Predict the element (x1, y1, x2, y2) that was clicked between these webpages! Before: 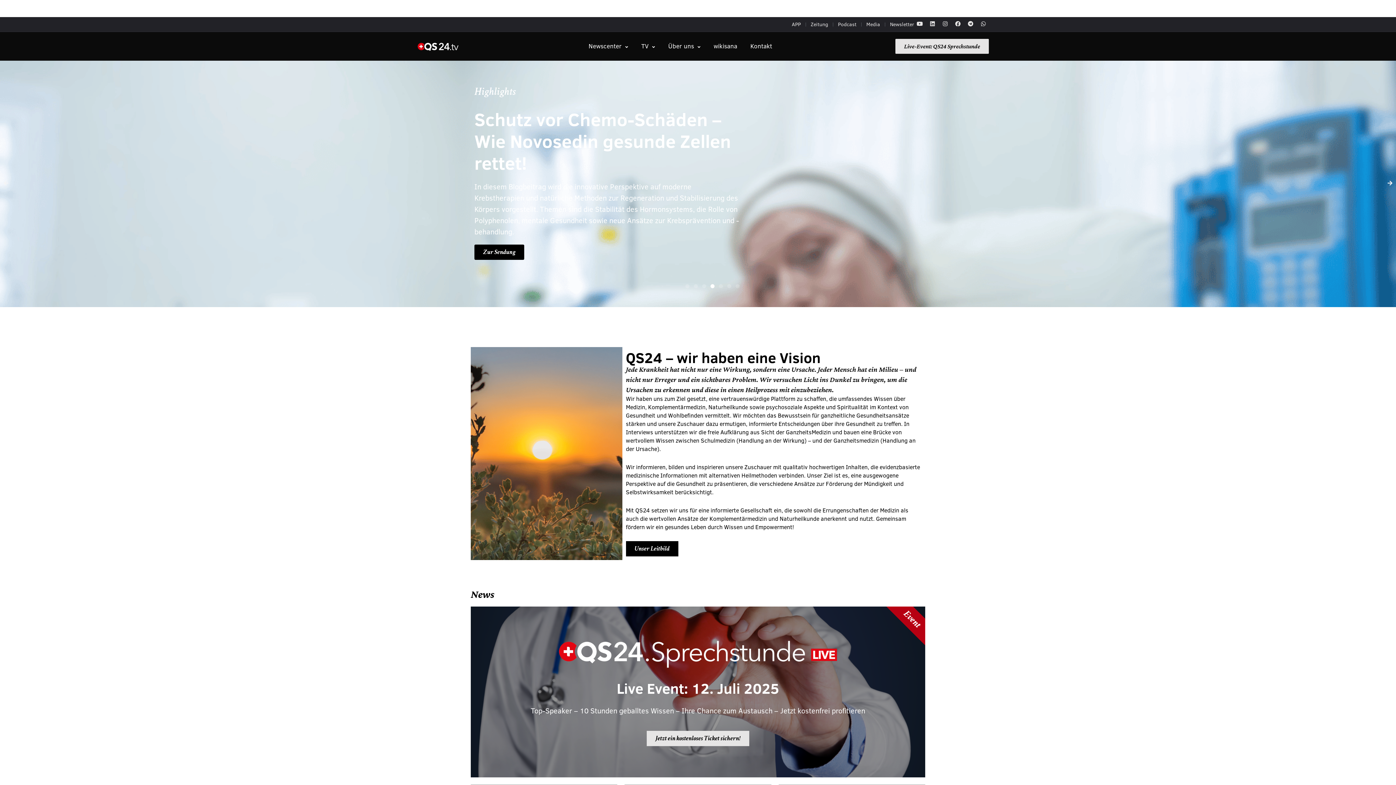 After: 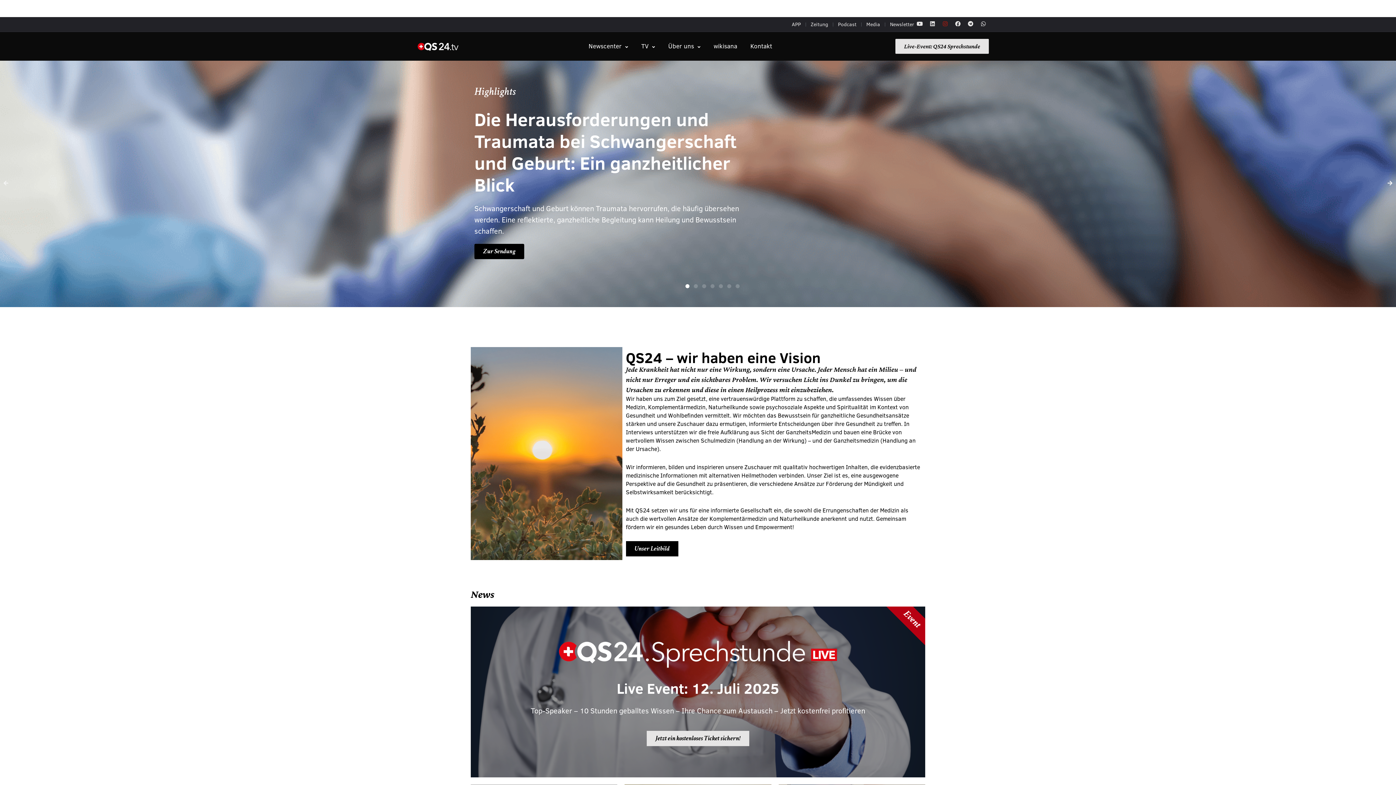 Action: bbox: (940, 18, 950, 29) label: Instagram